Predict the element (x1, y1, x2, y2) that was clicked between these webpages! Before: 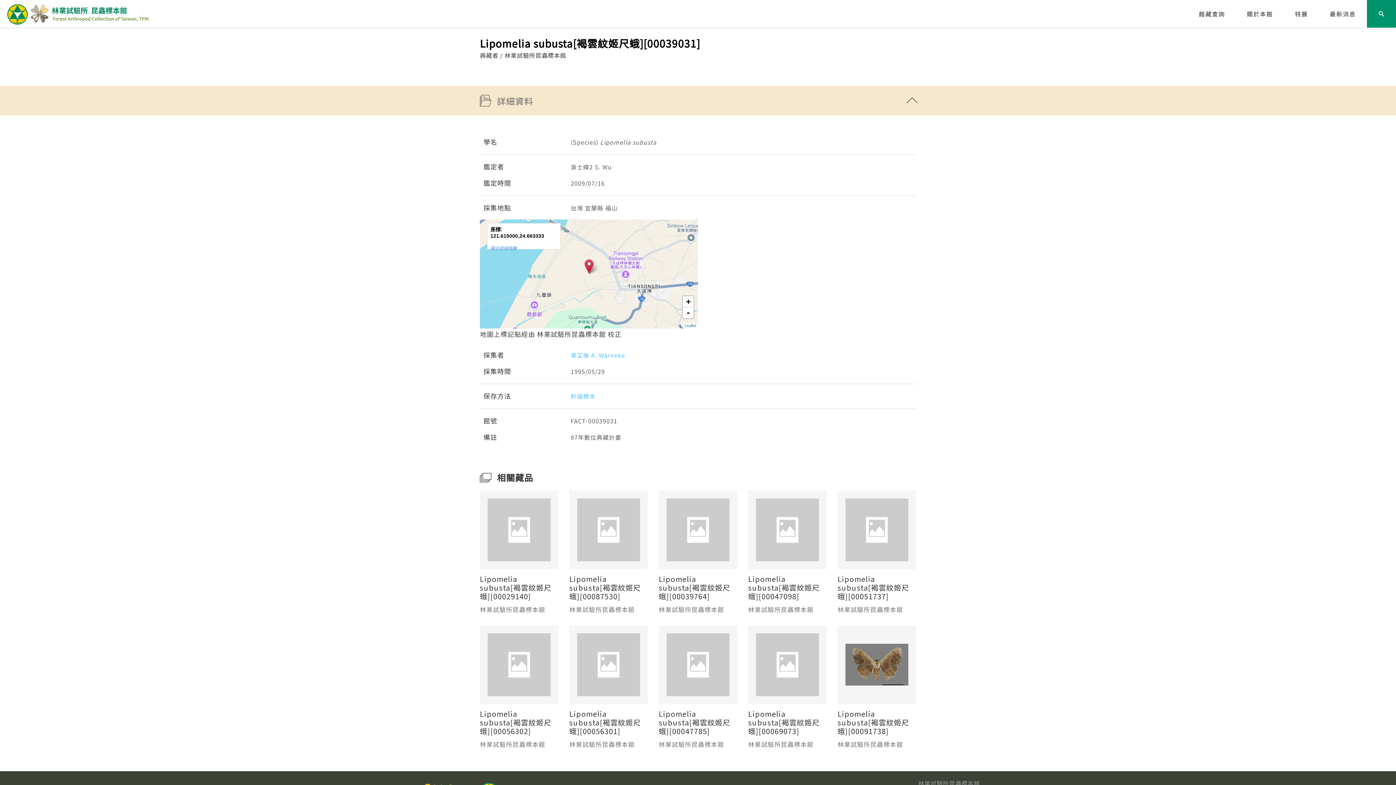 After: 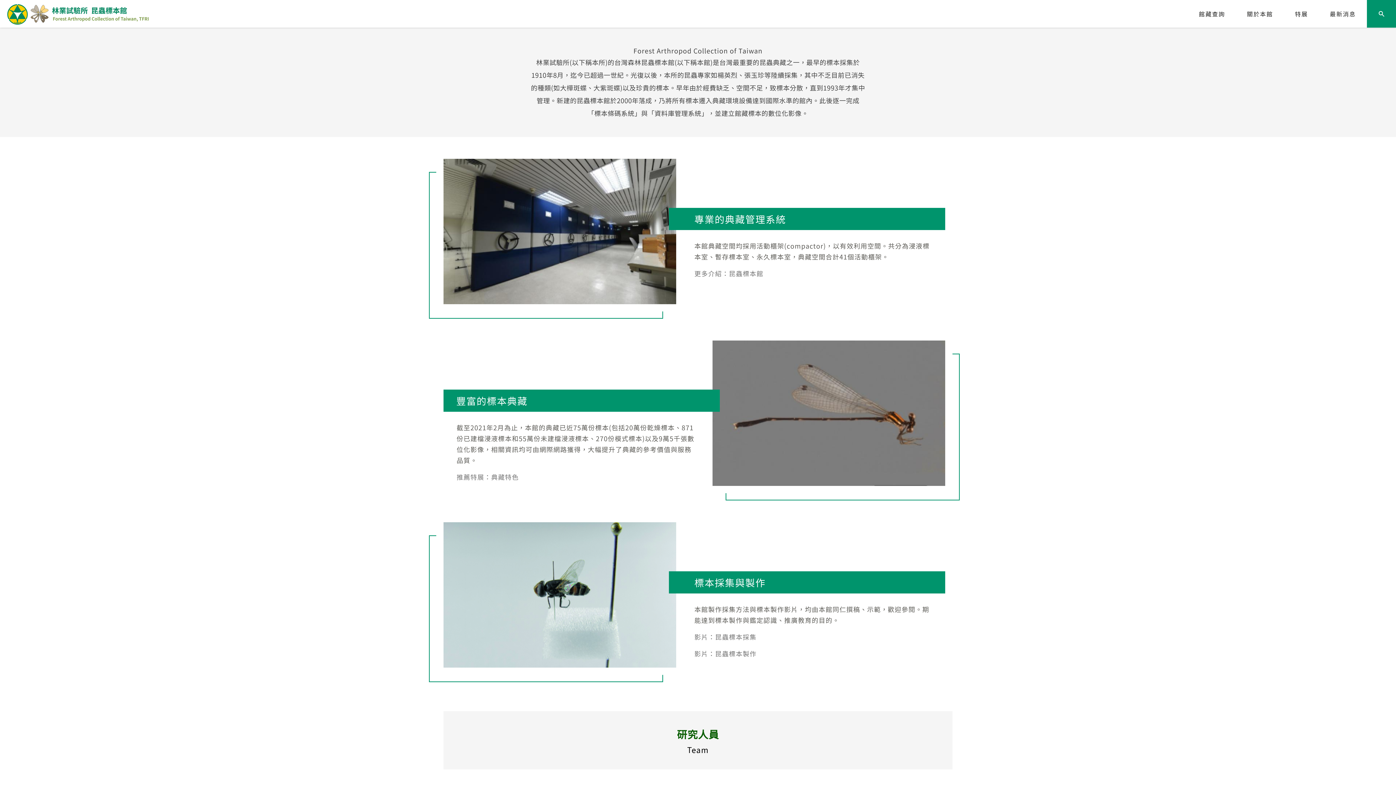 Action: bbox: (1247, 10, 1273, 16) label: 關於本館